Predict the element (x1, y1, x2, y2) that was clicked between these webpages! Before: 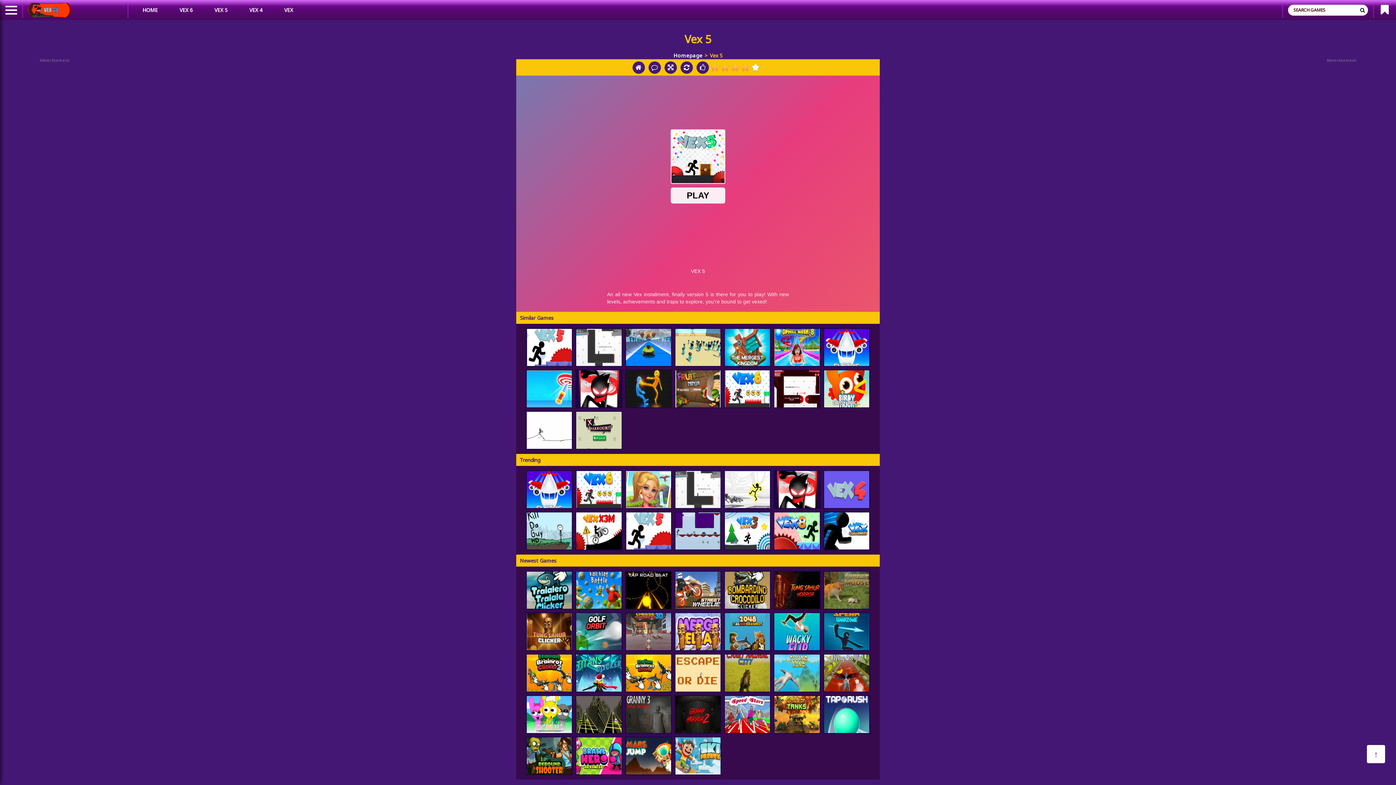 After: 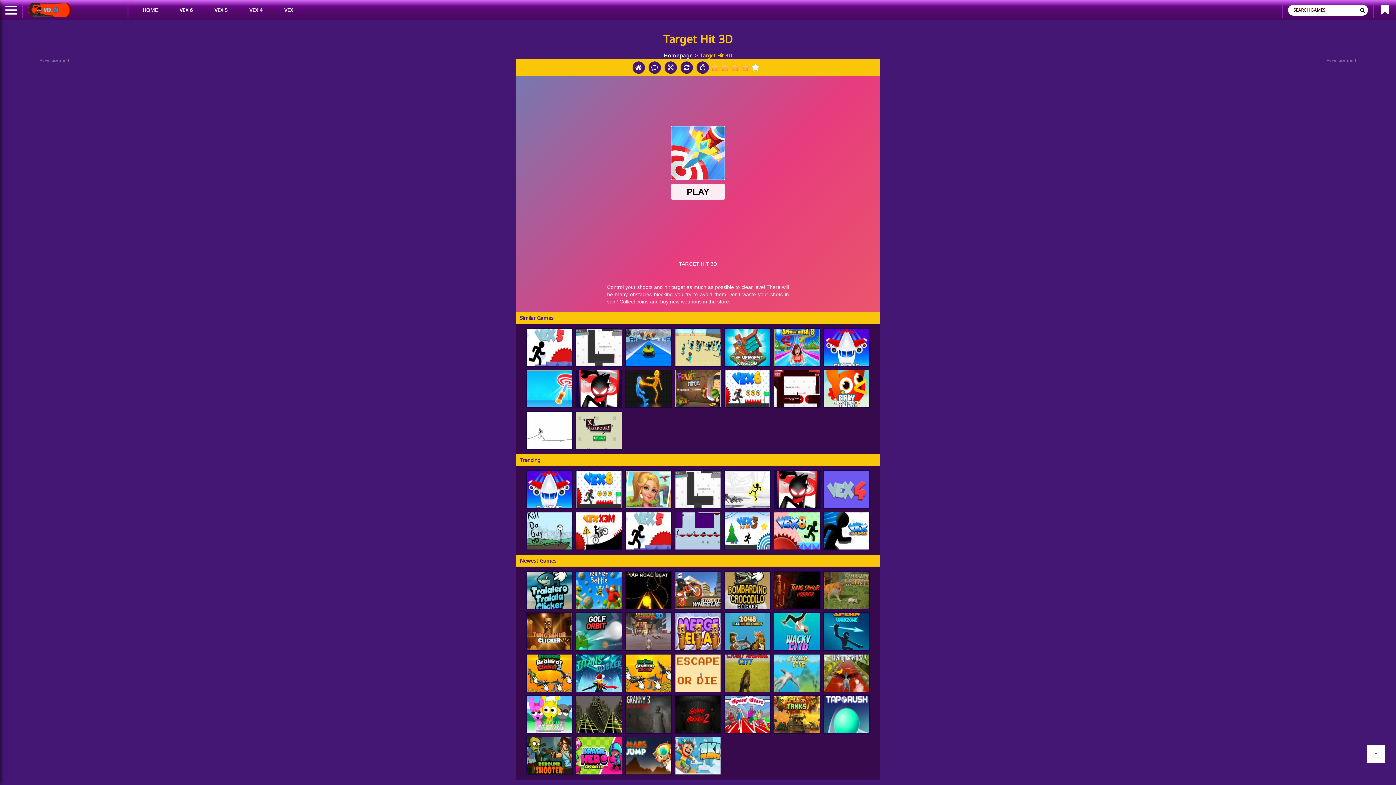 Action: bbox: (526, 370, 572, 407) label: Target Hit 3D